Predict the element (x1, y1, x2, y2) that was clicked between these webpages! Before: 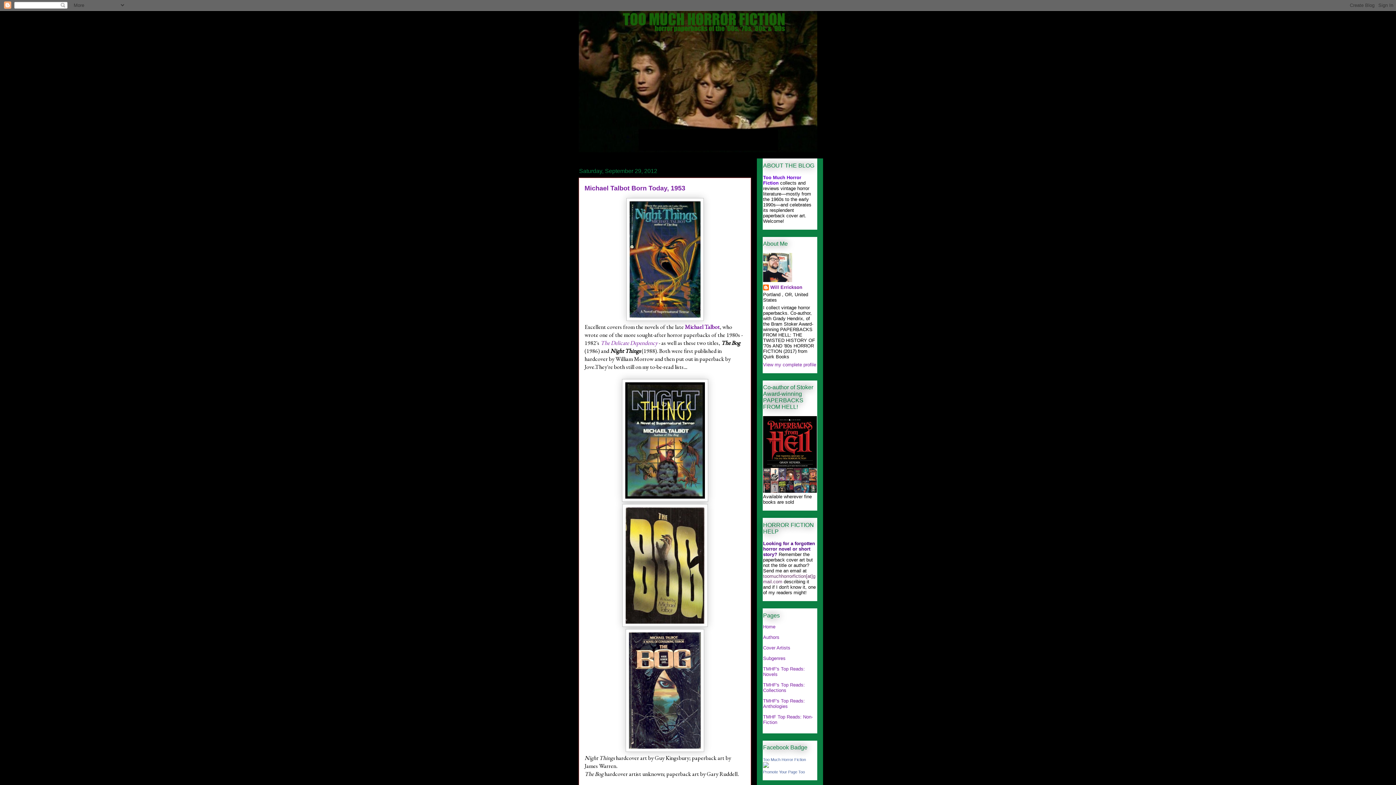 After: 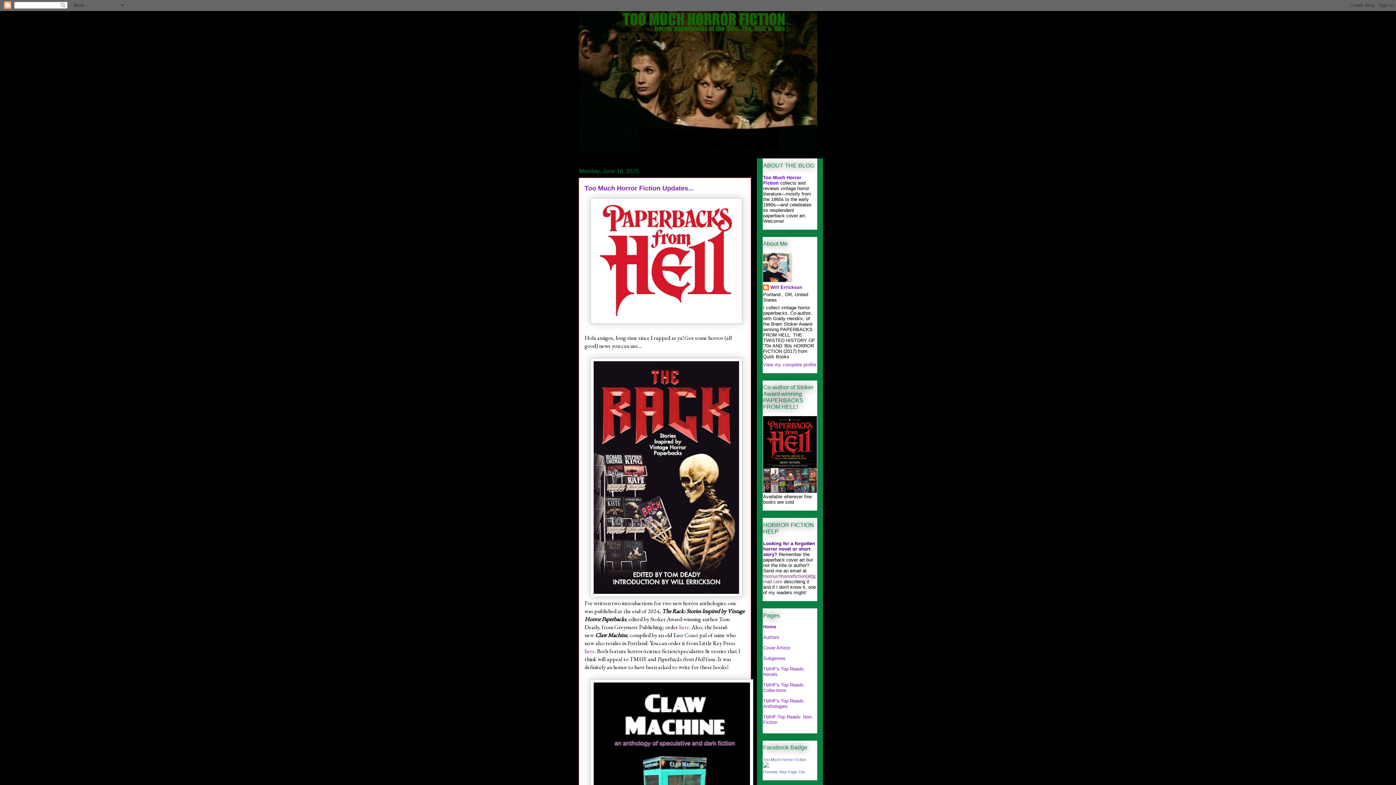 Action: bbox: (578, 10, 817, 152)